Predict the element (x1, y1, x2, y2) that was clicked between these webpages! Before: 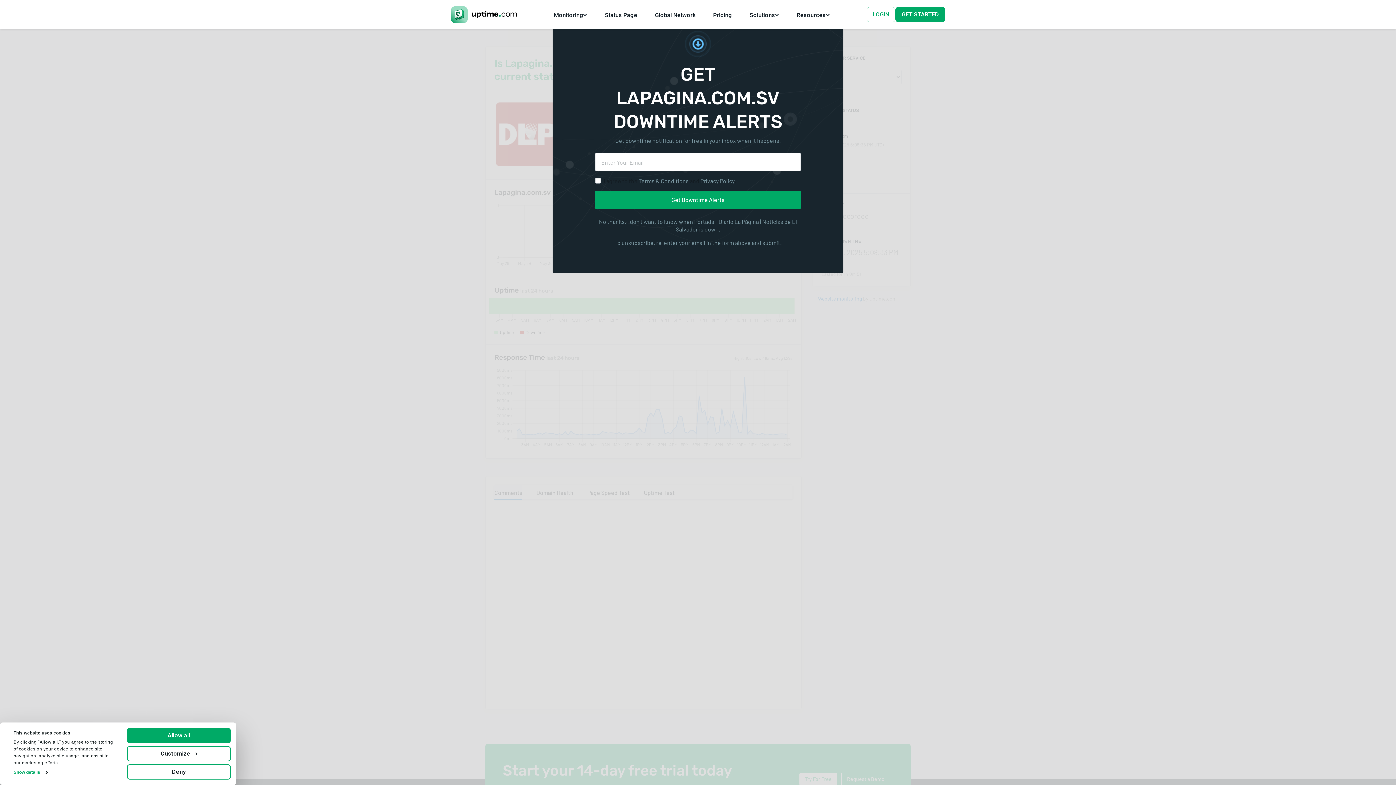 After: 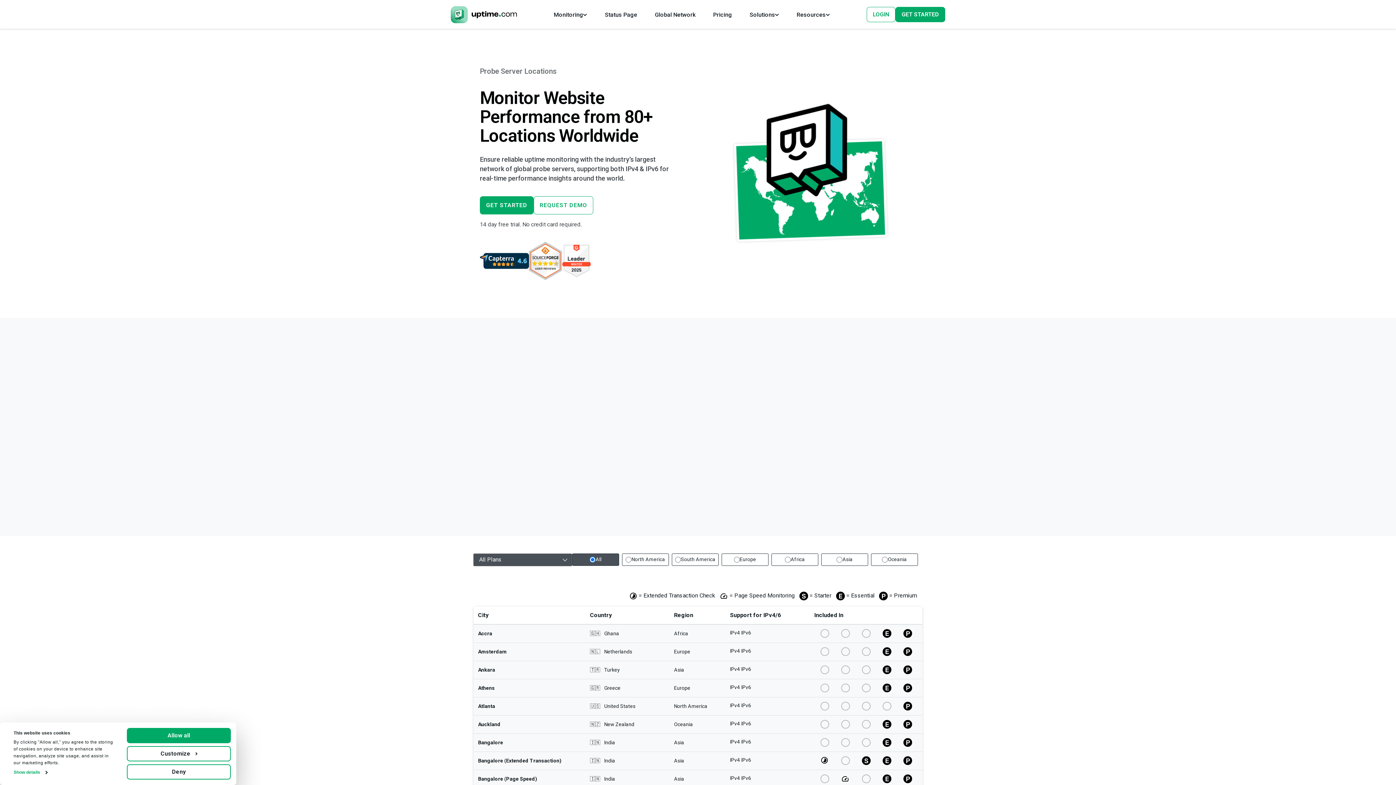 Action: label: Global Network bbox: (649, 7, 701, 21)